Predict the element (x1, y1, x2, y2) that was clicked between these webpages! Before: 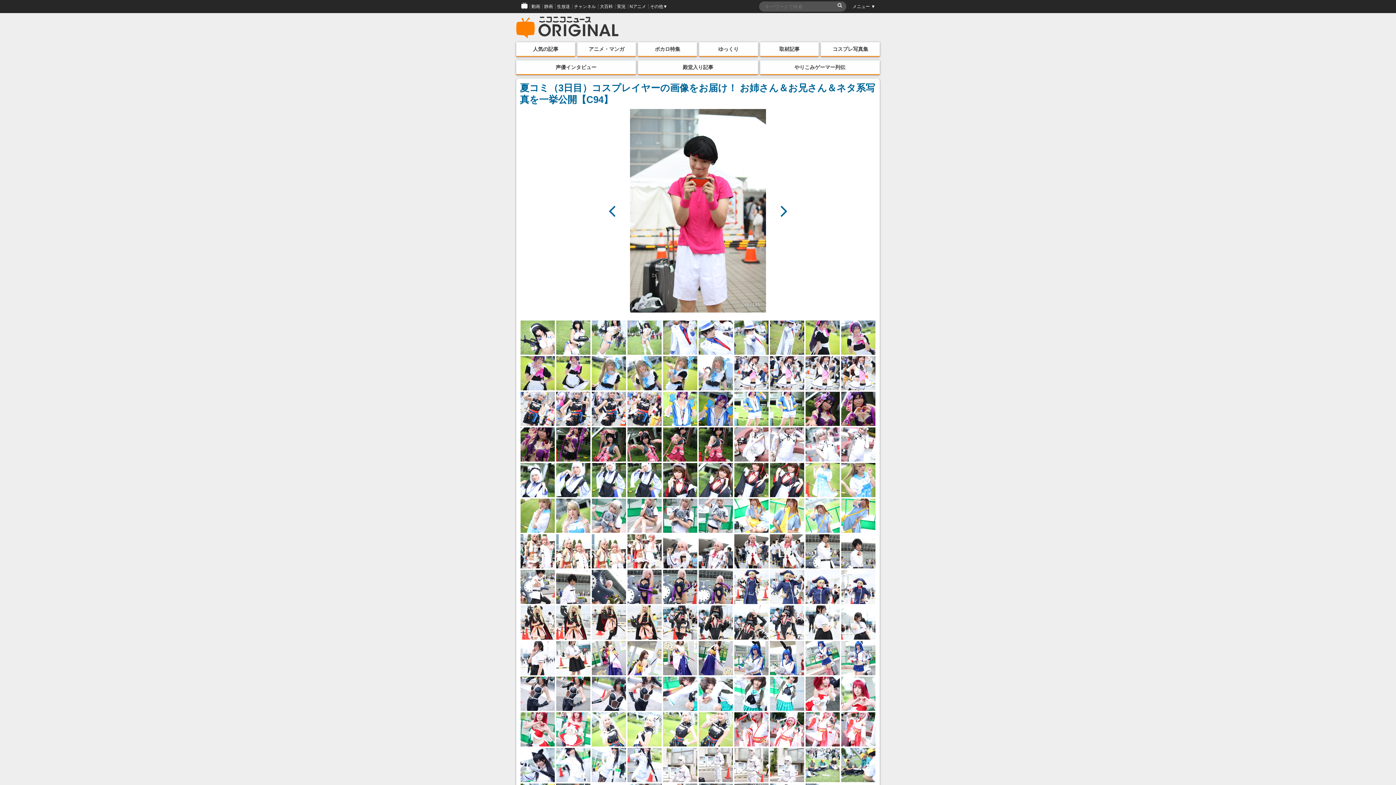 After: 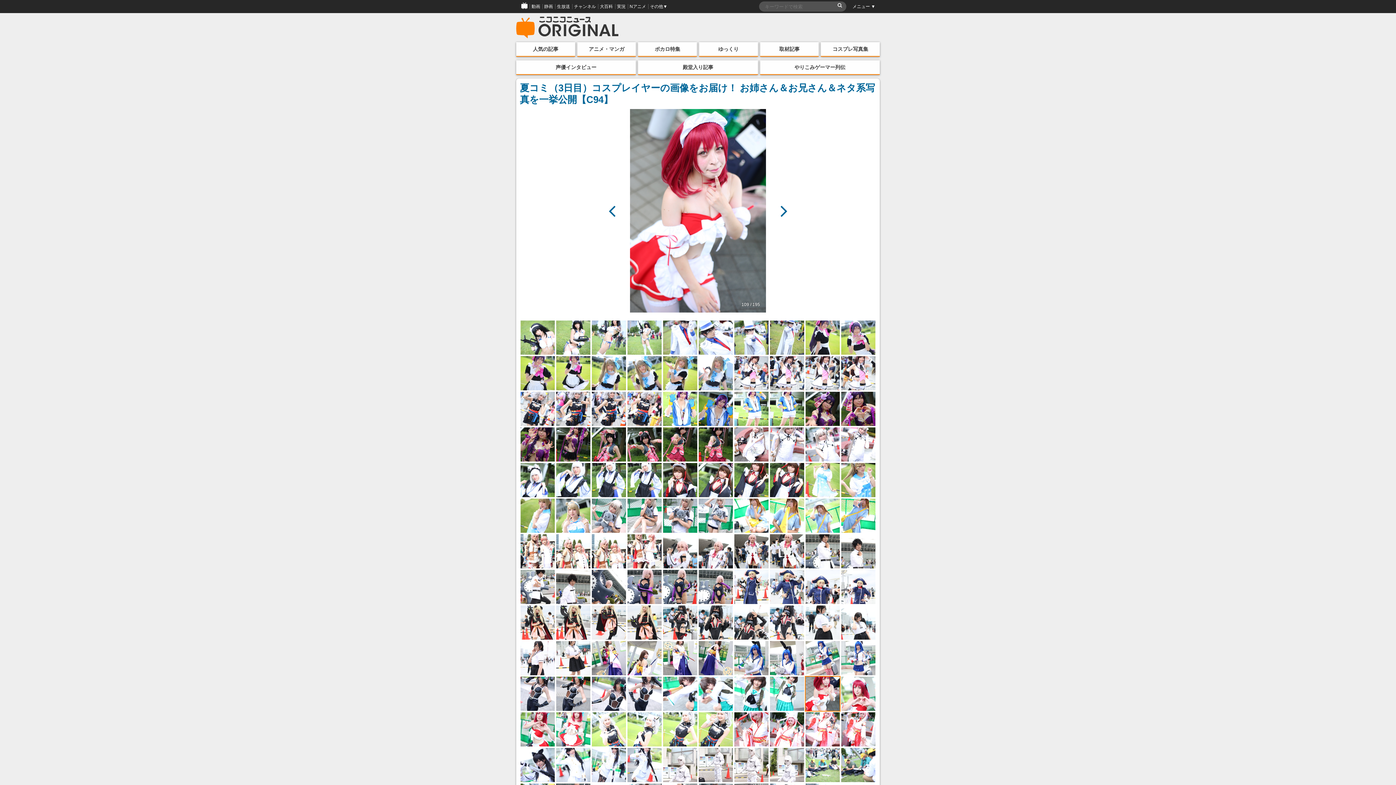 Action: bbox: (805, 677, 840, 711)